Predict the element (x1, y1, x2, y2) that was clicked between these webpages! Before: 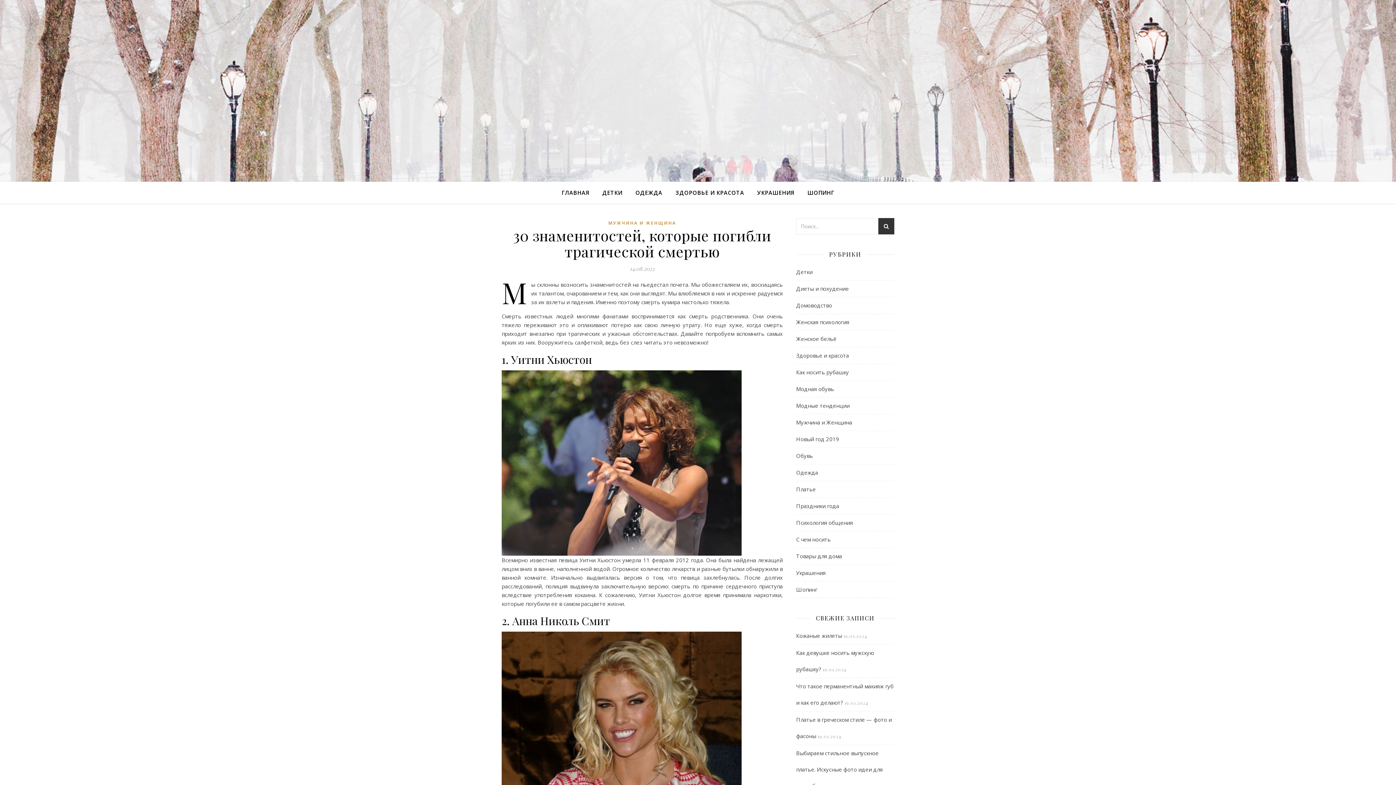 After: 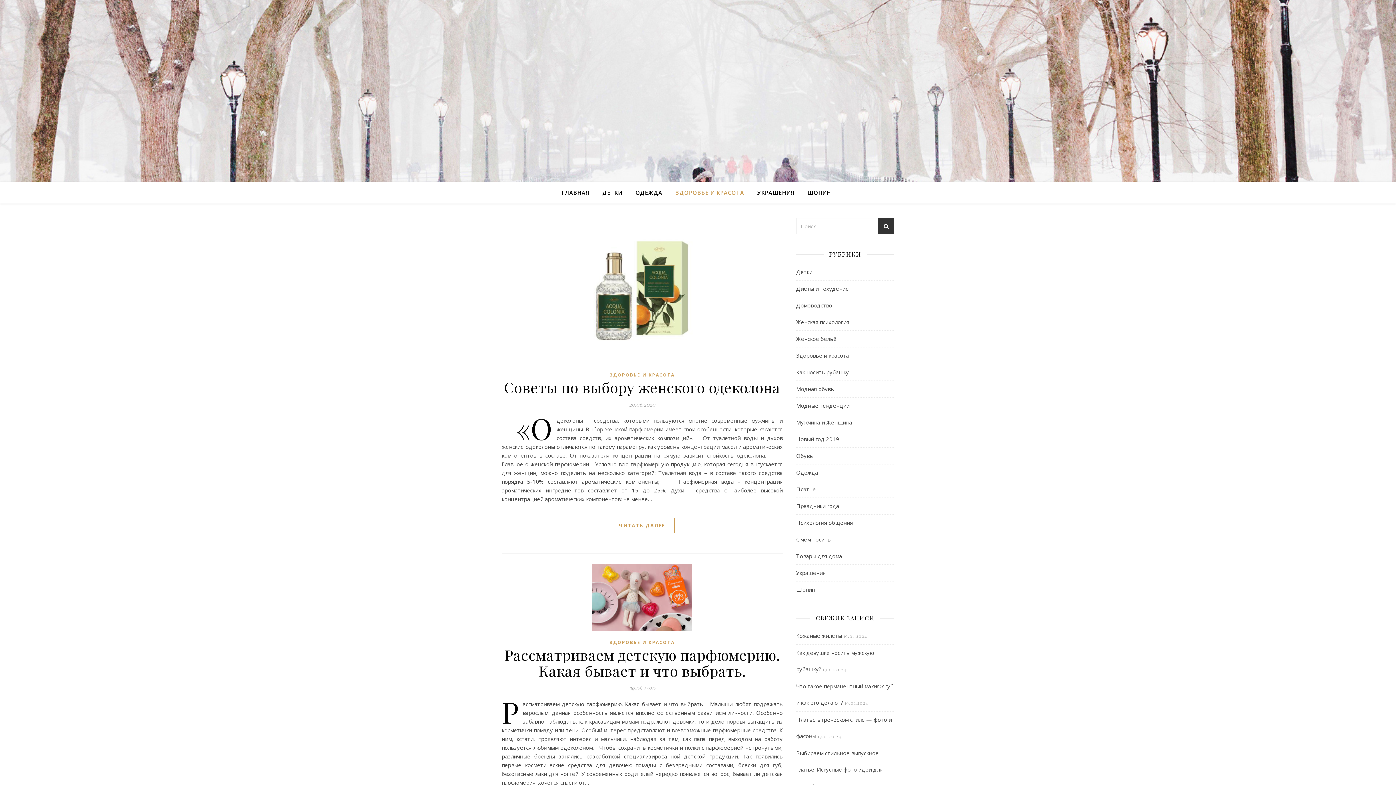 Action: bbox: (669, 181, 750, 203) label: ЗДОРОВЬЕ И КРАСОТА